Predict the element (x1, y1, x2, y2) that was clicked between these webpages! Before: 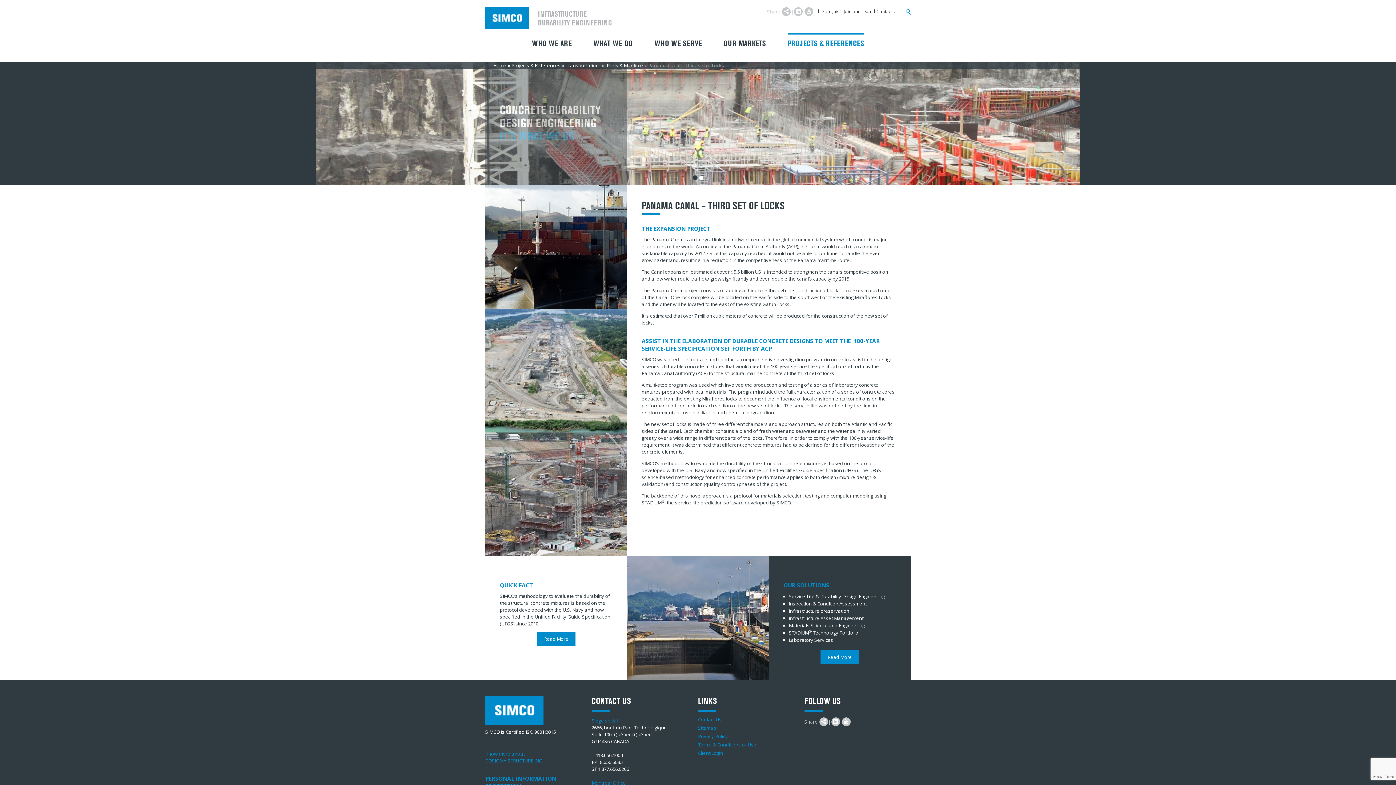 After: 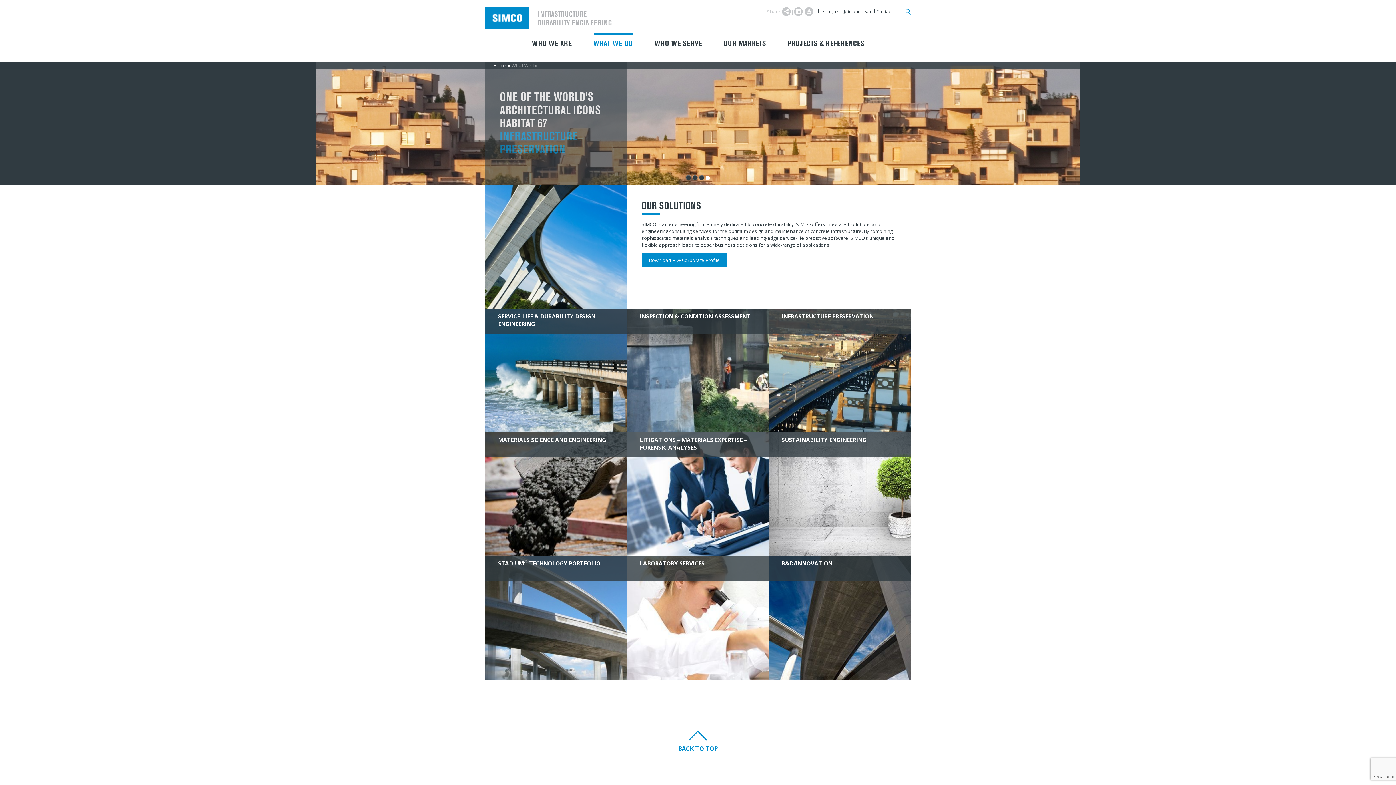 Action: bbox: (593, 32, 632, 54) label: WHAT WE DO